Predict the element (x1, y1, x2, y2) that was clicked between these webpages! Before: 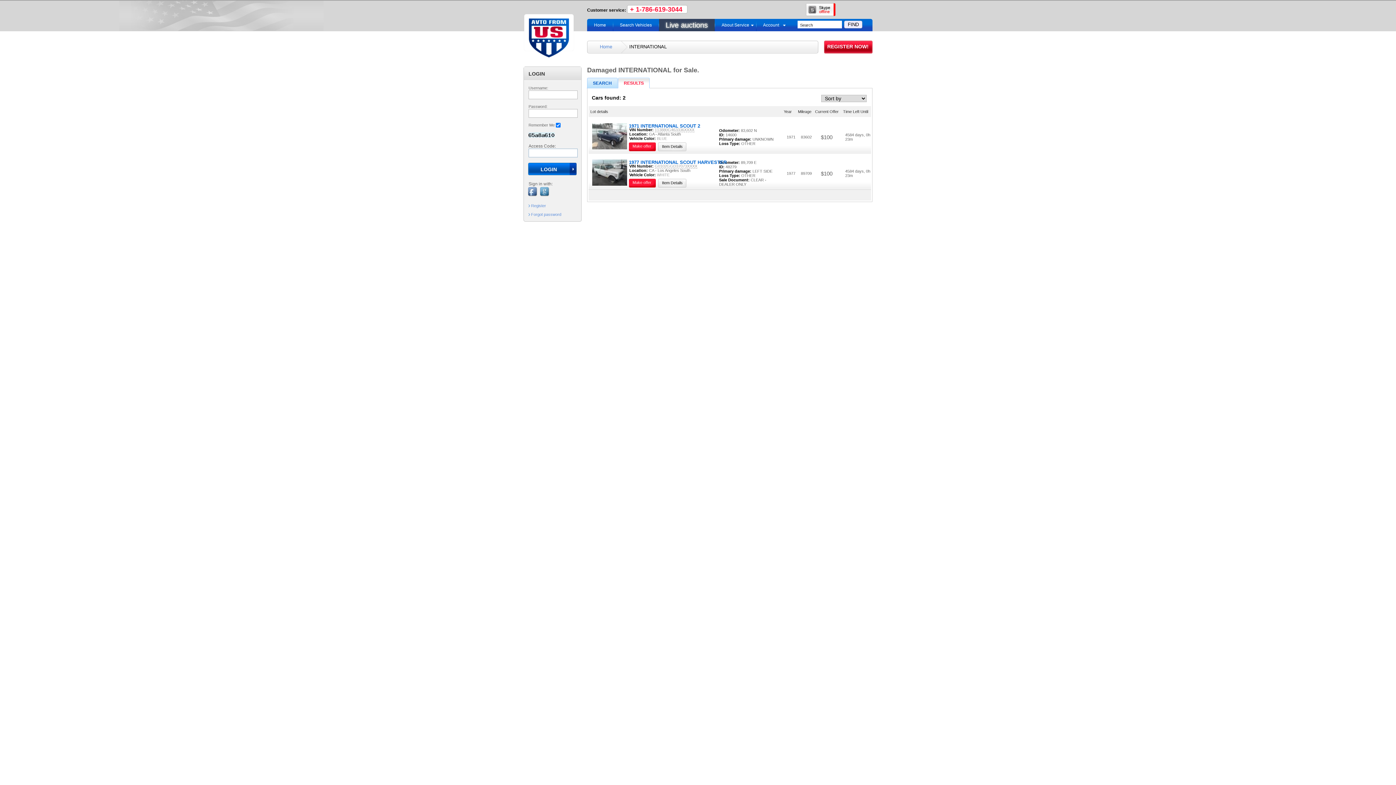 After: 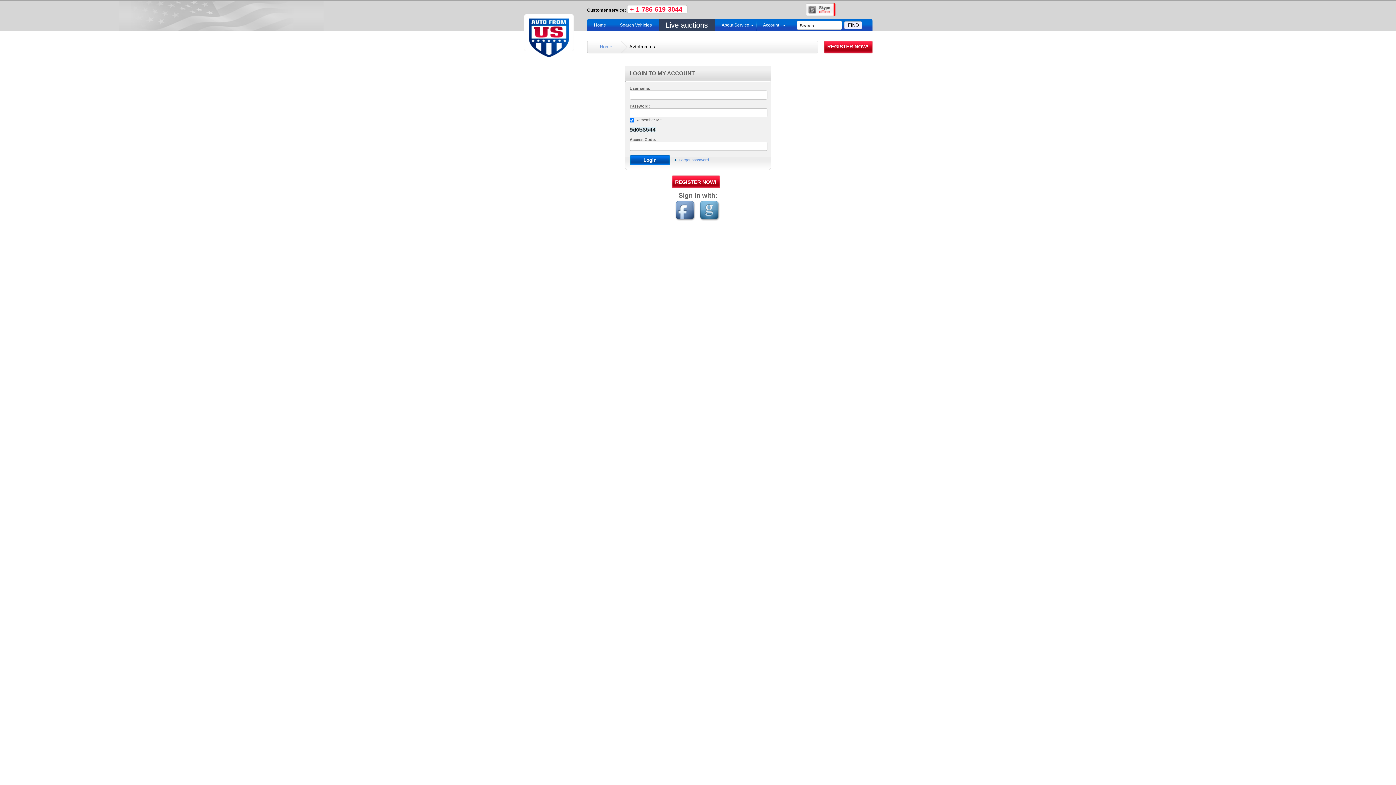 Action: label: Account bbox: (756, 18, 786, 27)